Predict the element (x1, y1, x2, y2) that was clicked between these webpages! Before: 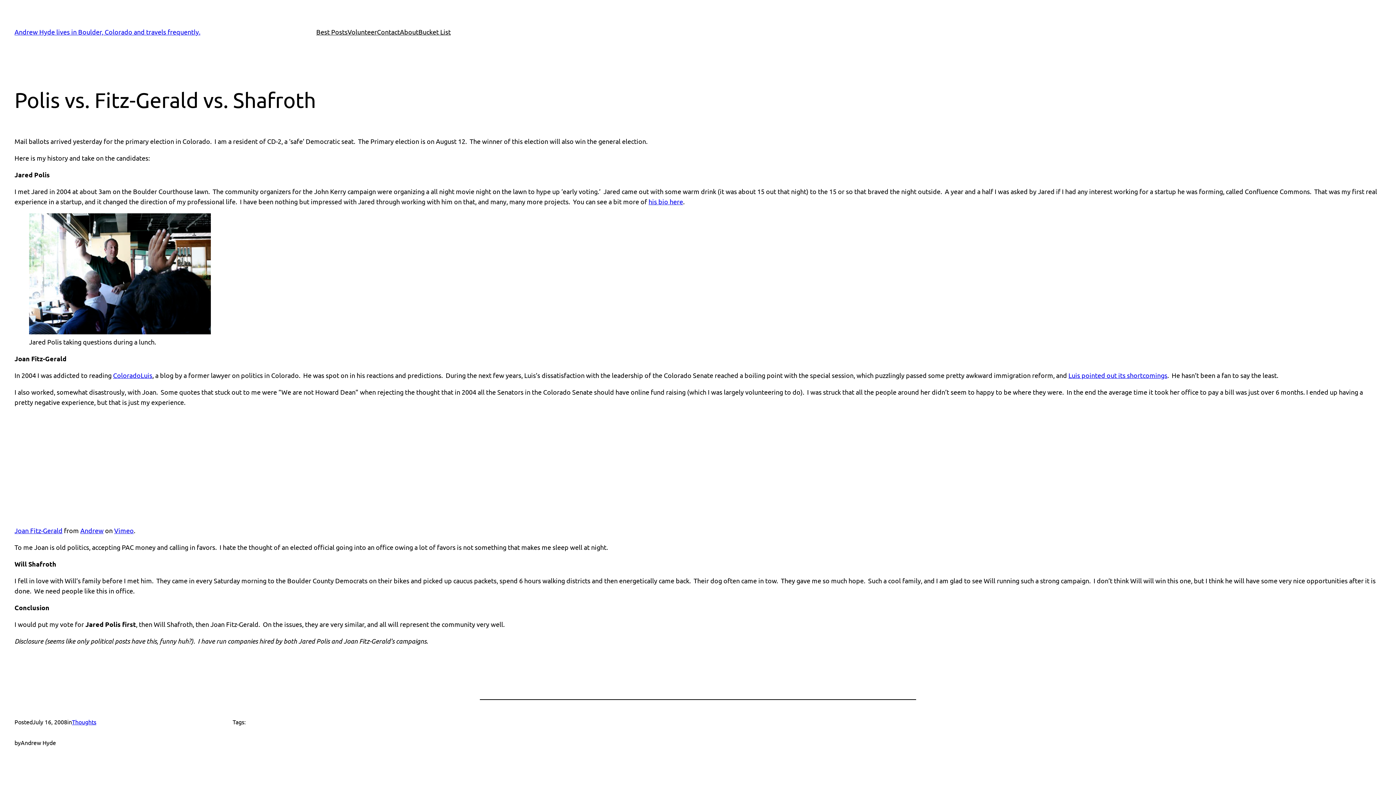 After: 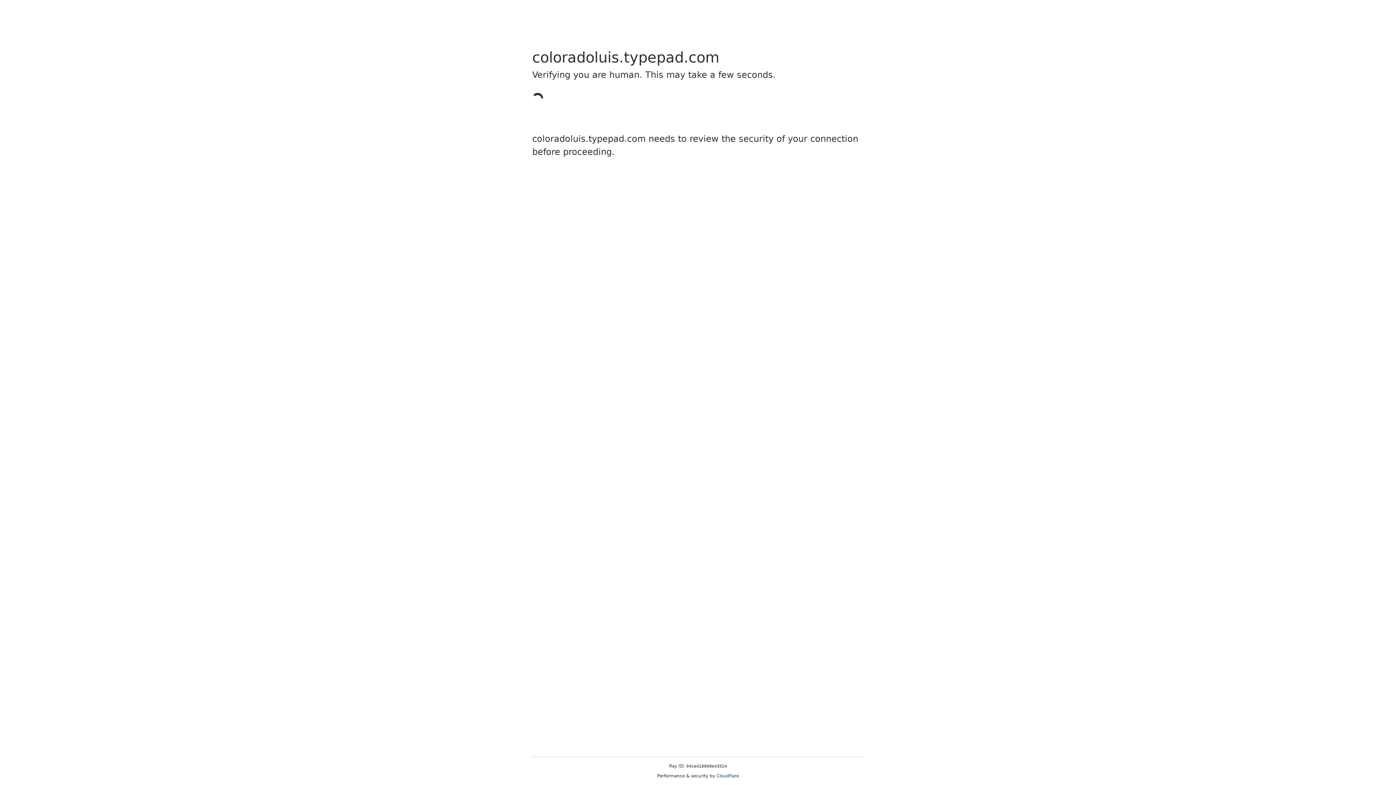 Action: label: ColoradoLuis bbox: (113, 371, 152, 379)